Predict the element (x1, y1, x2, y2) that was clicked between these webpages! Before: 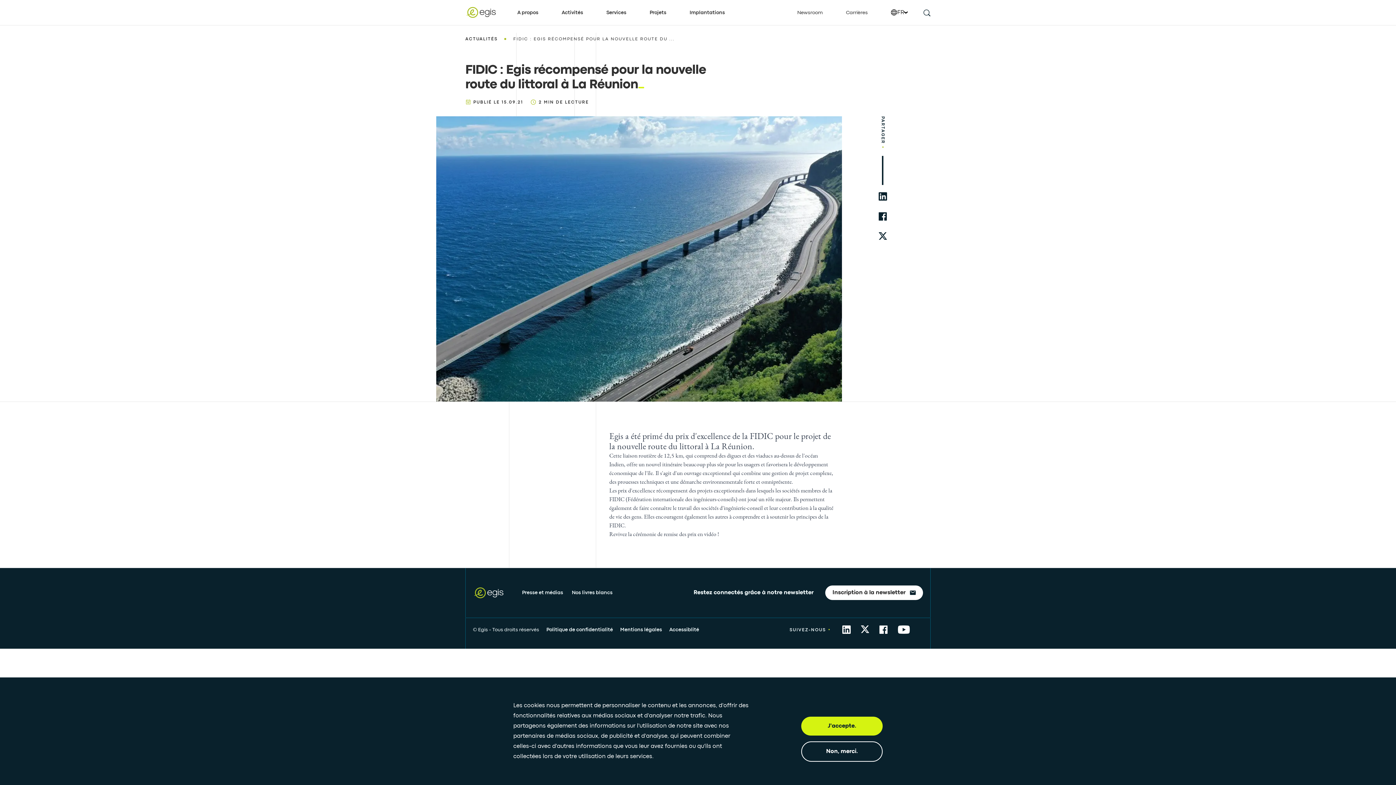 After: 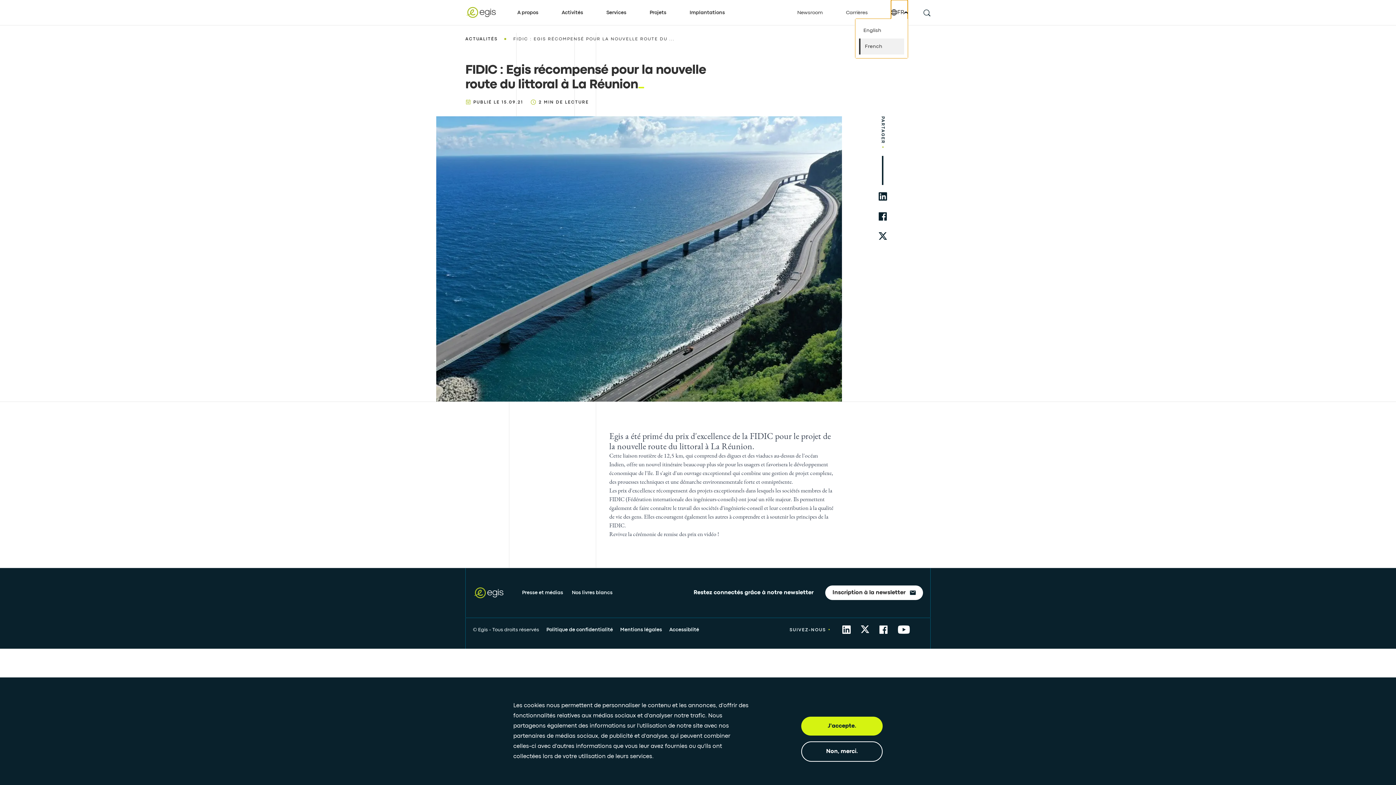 Action: label: FR bbox: (891, 0, 908, 25)